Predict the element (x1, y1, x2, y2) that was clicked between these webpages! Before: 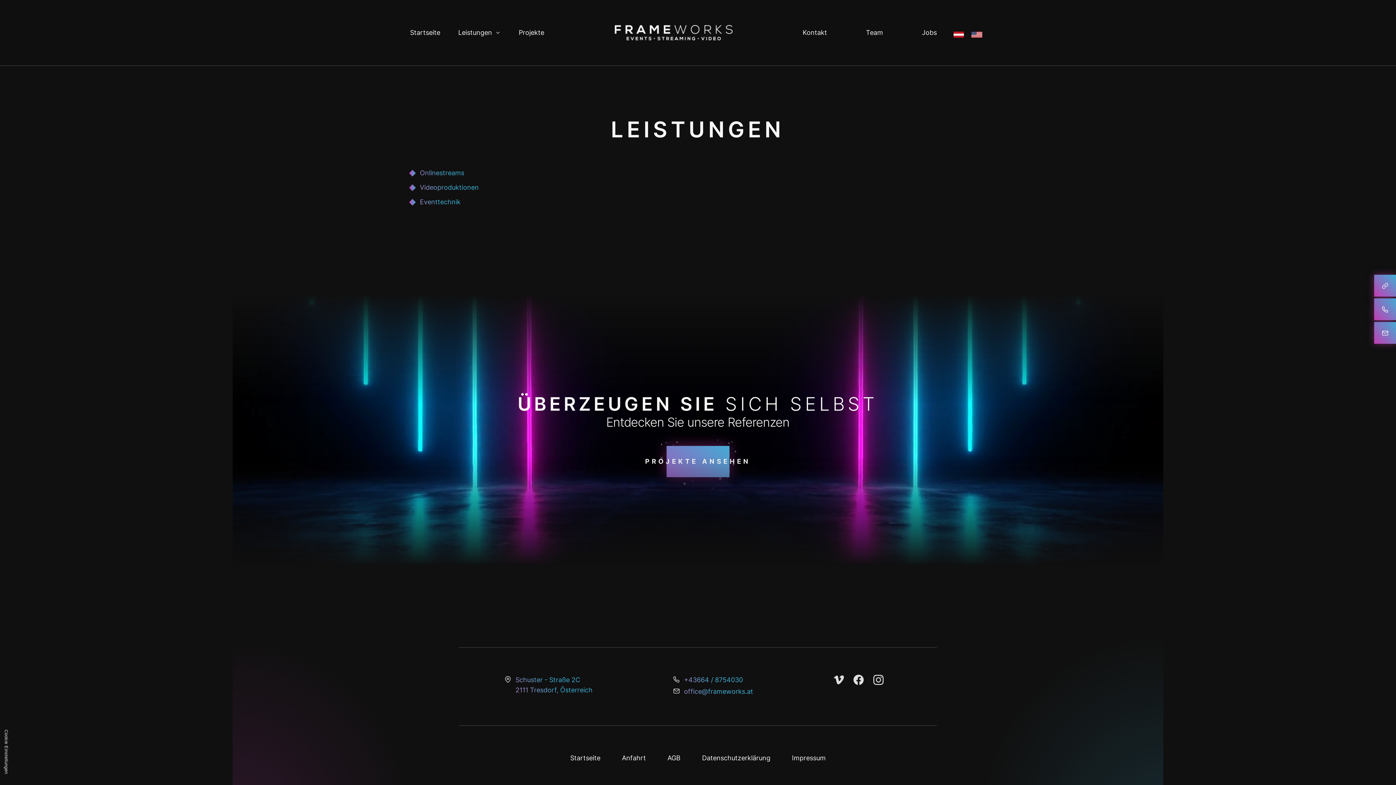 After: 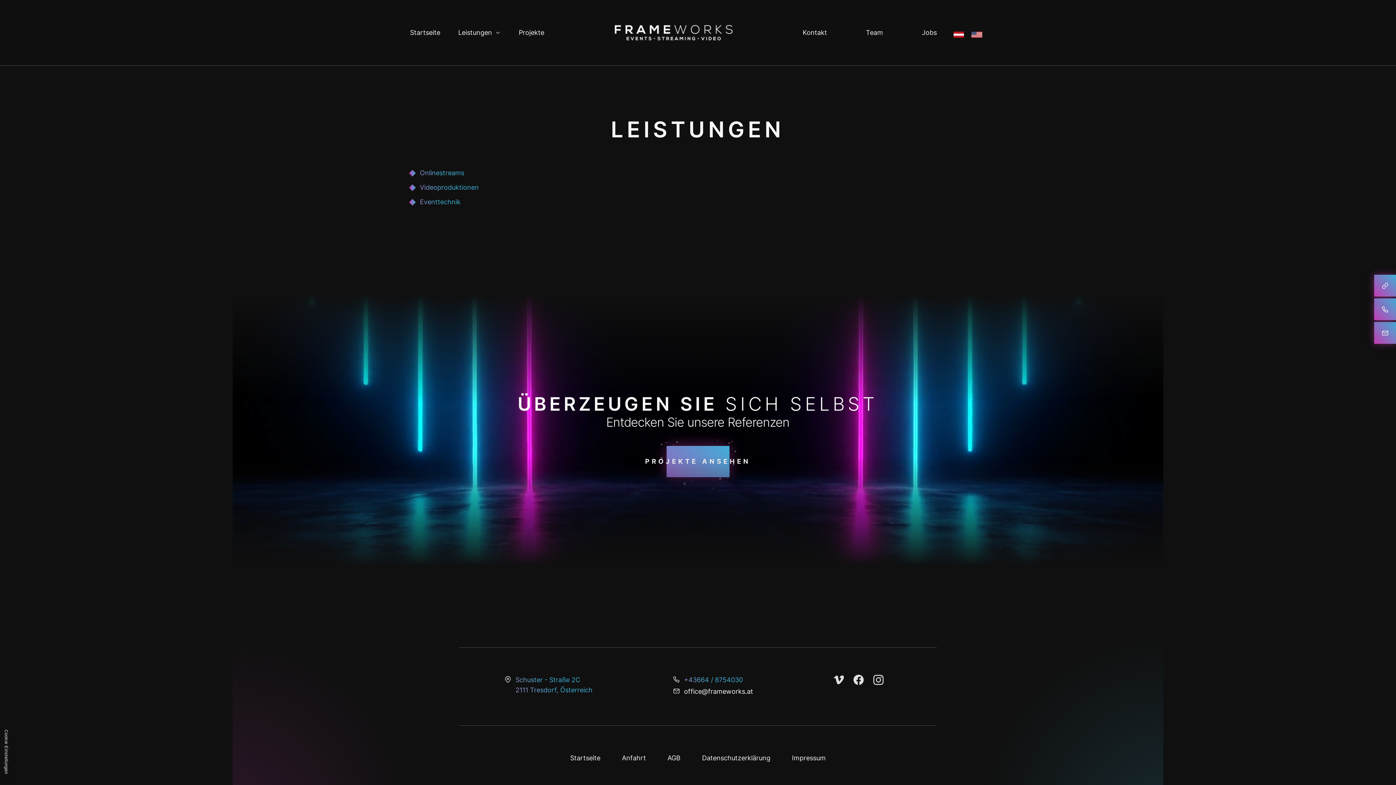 Action: label: office@frameworks.at bbox: (684, 686, 753, 697)